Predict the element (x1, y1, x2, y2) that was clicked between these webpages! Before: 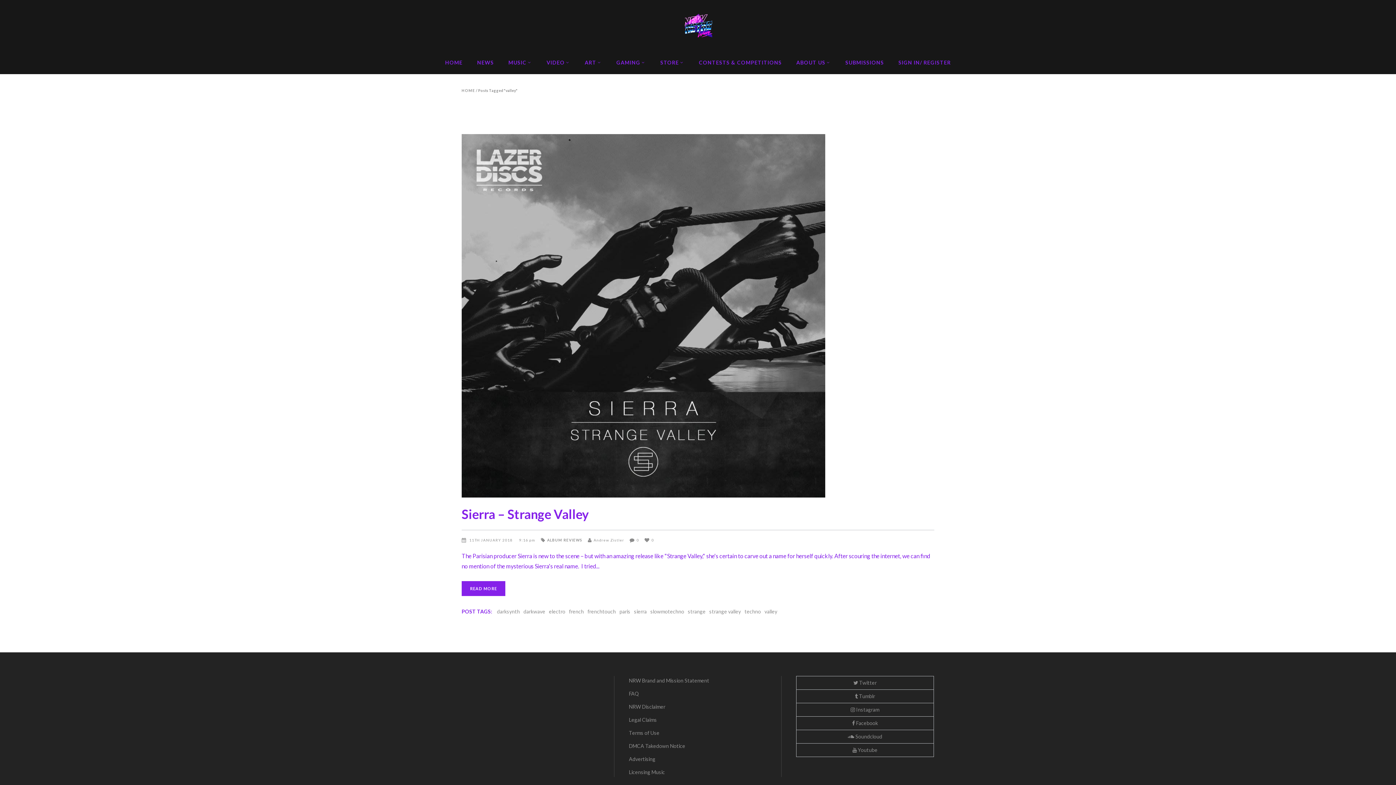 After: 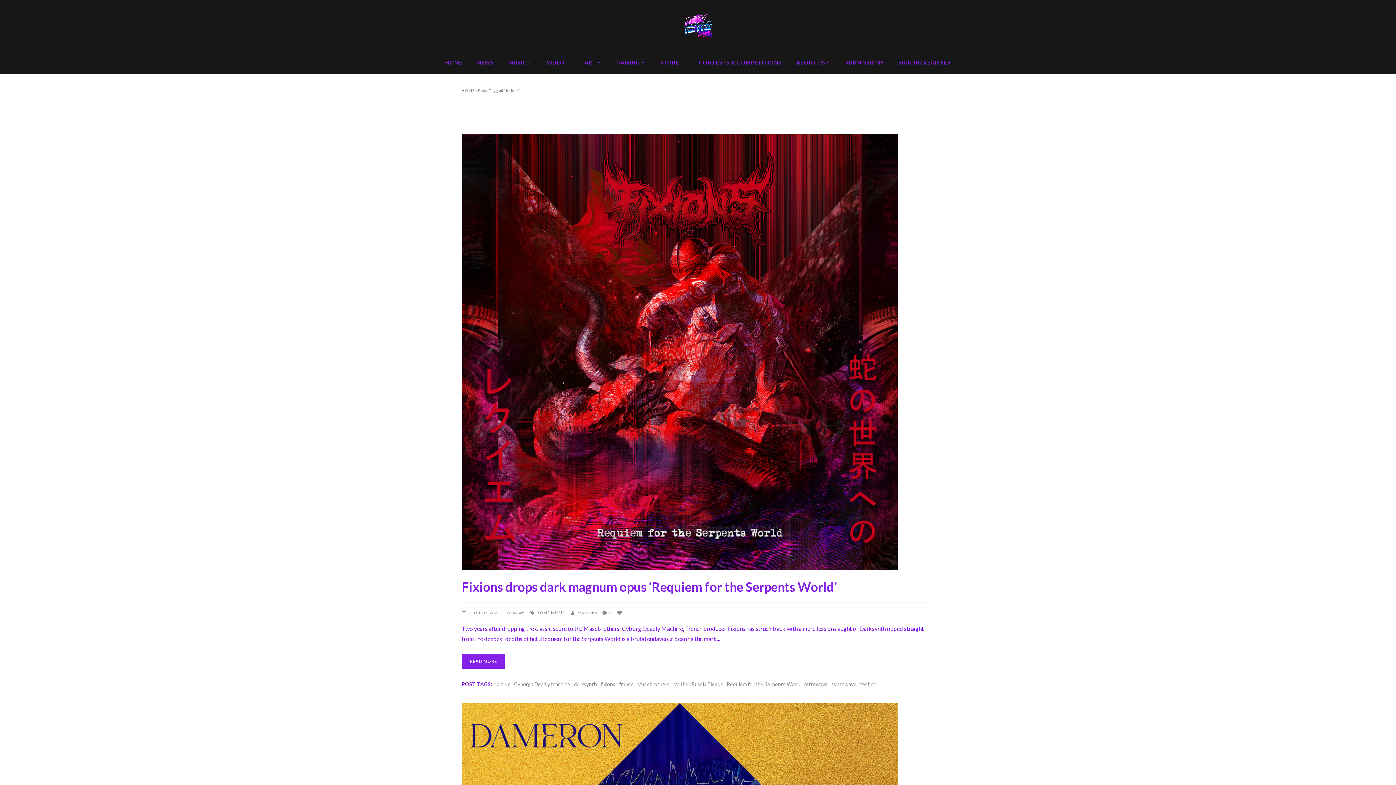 Action: bbox: (744, 608, 761, 615) label: techno